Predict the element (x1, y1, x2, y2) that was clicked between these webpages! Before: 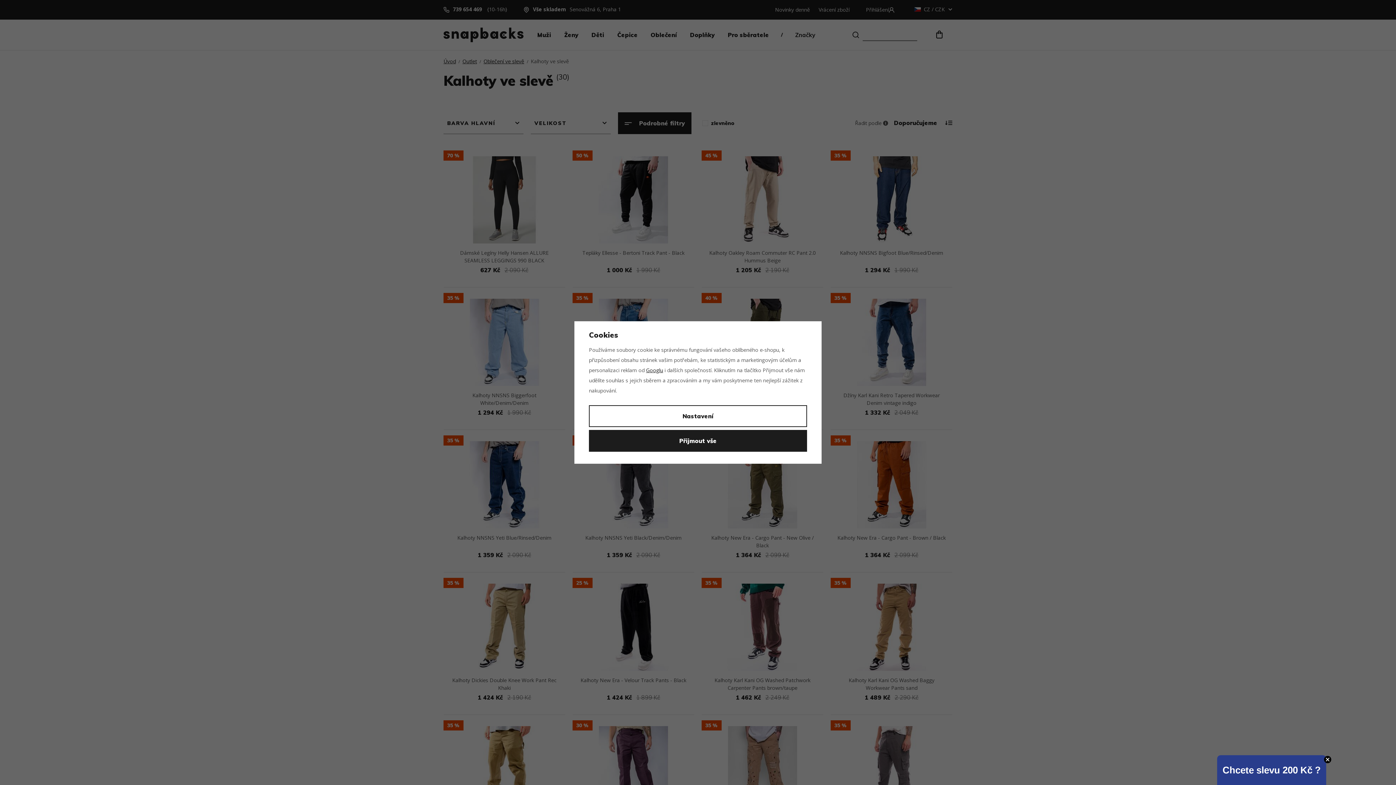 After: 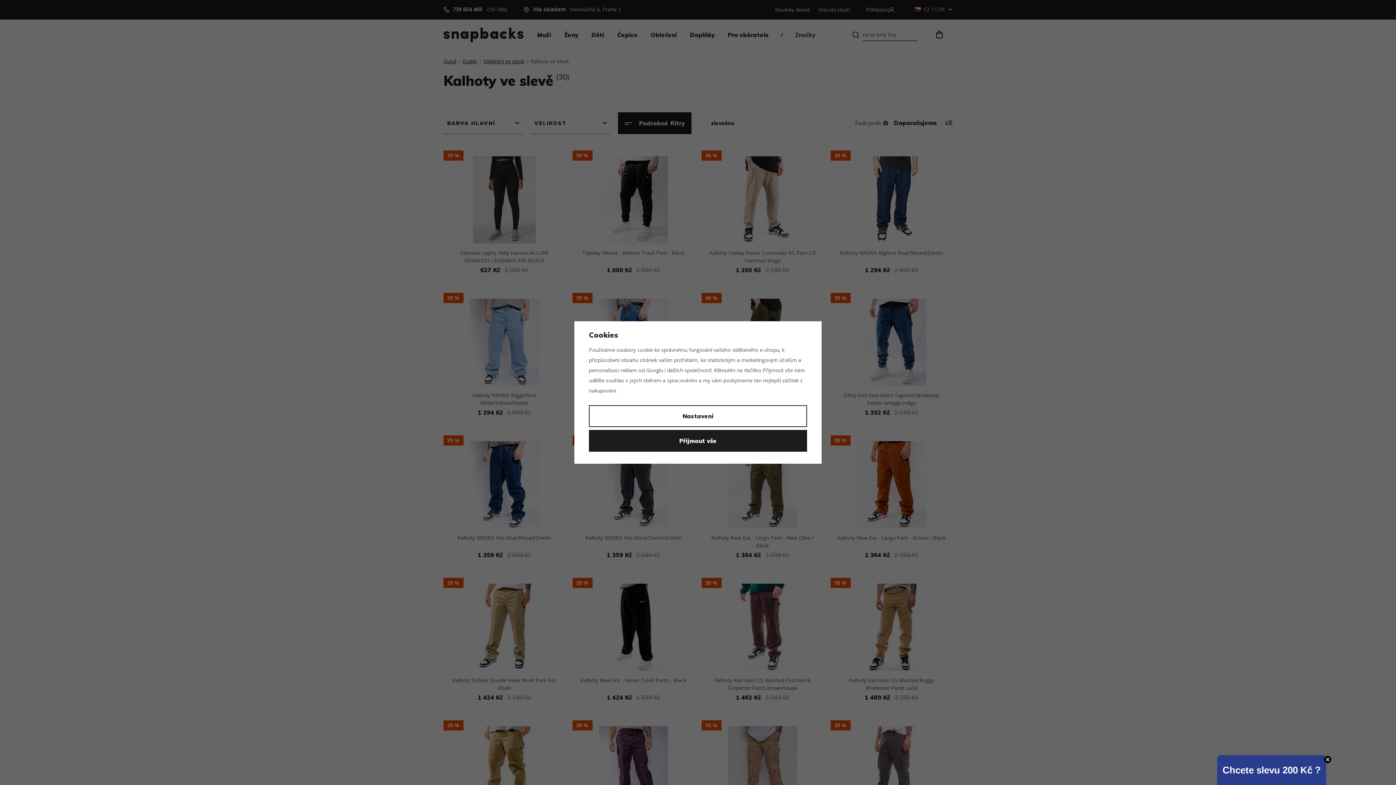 Action: label: Googlu bbox: (646, 366, 663, 373)